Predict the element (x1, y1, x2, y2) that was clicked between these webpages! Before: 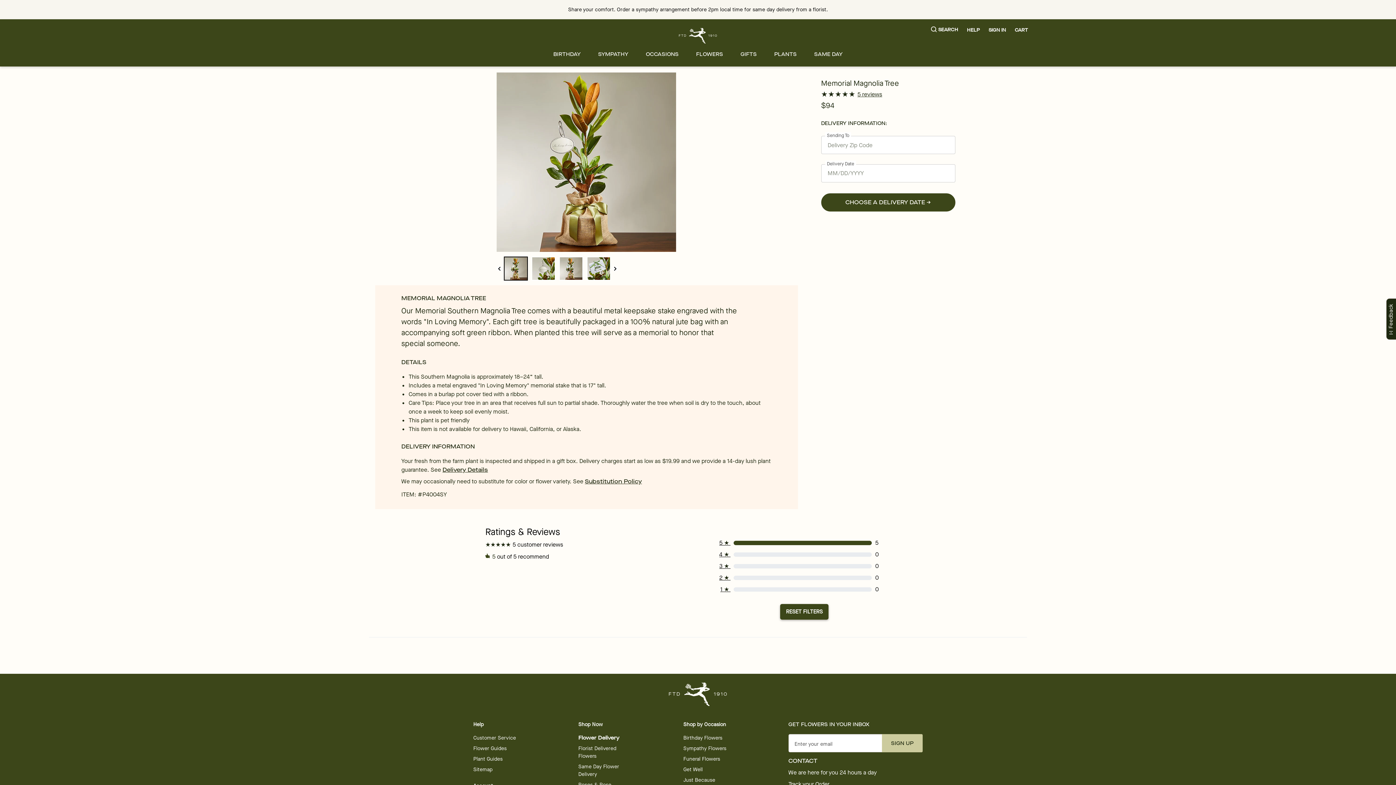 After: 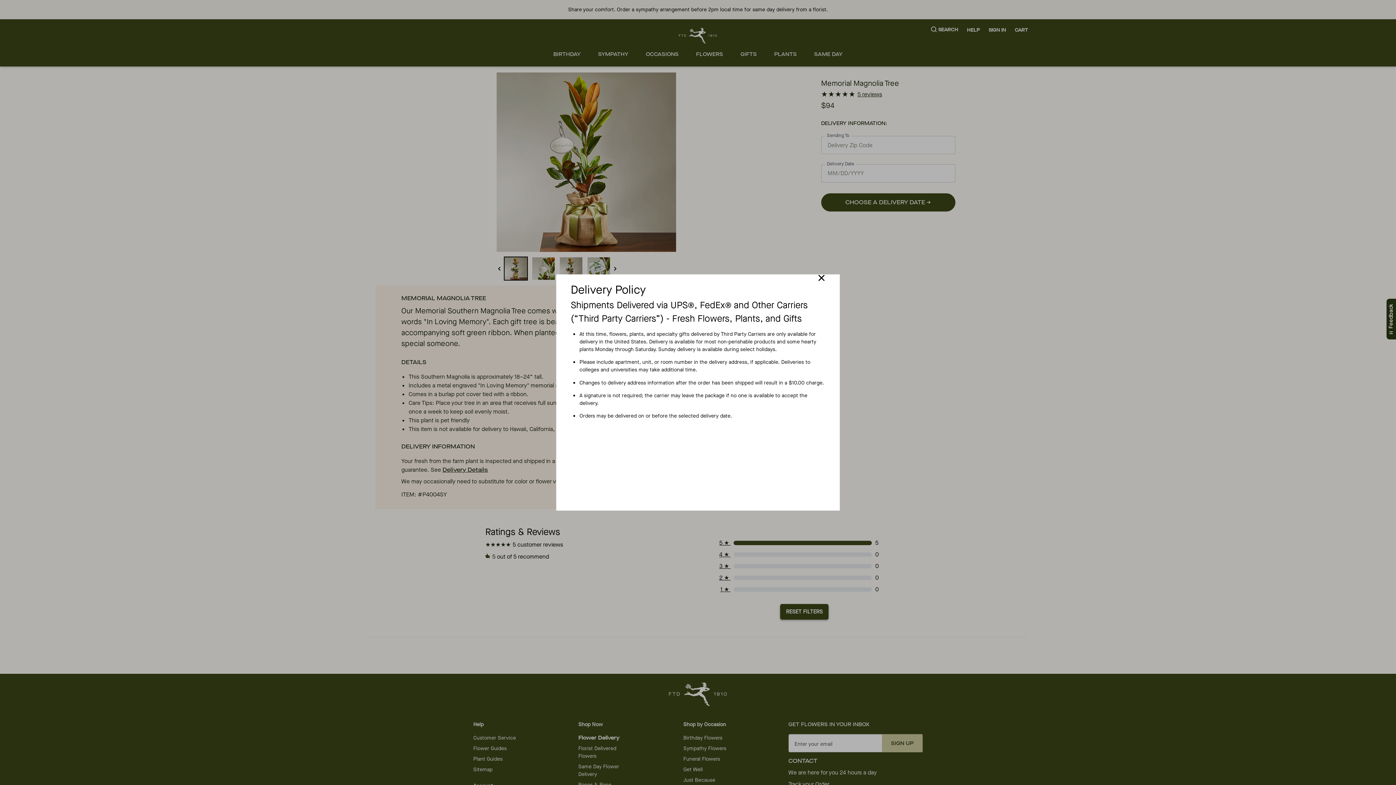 Action: label: Delivery Details bbox: (442, 465, 488, 474)